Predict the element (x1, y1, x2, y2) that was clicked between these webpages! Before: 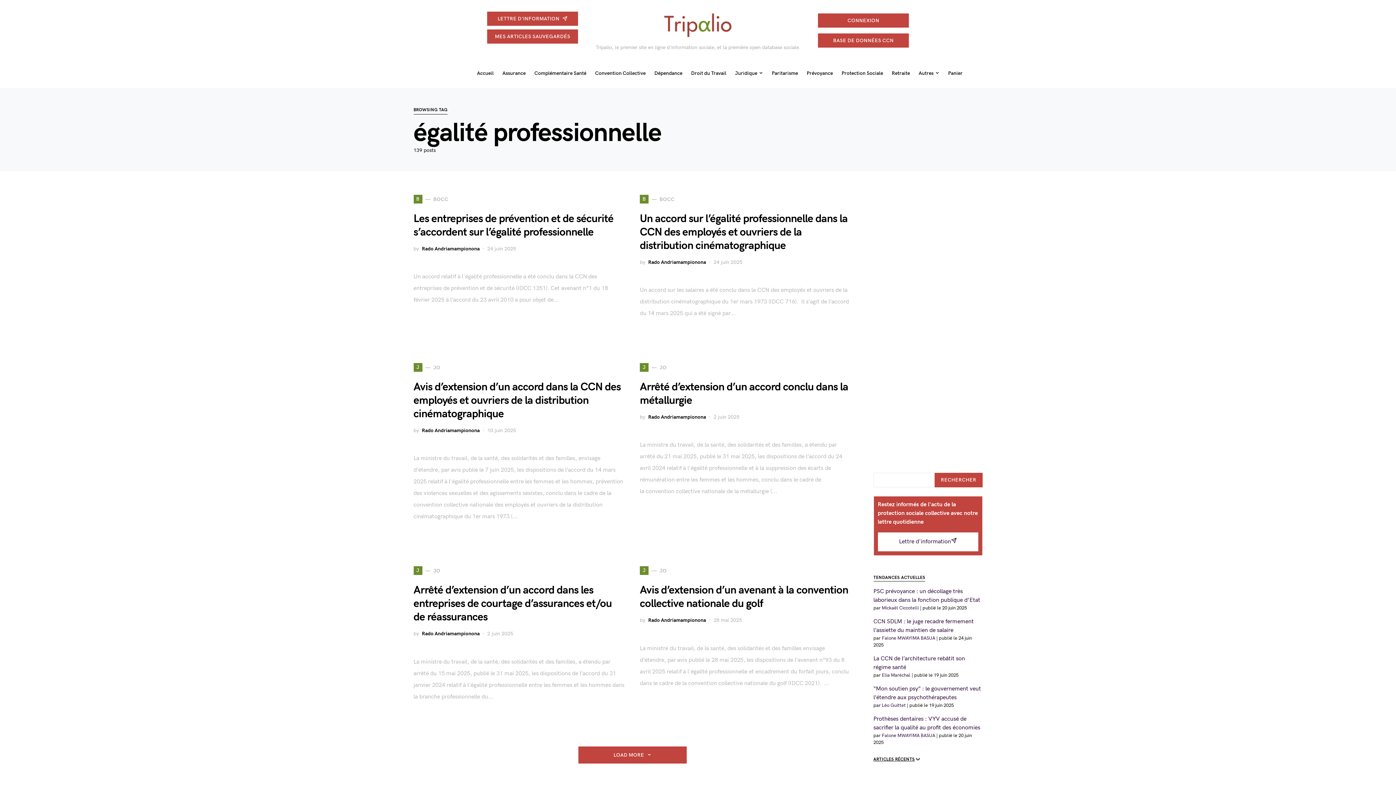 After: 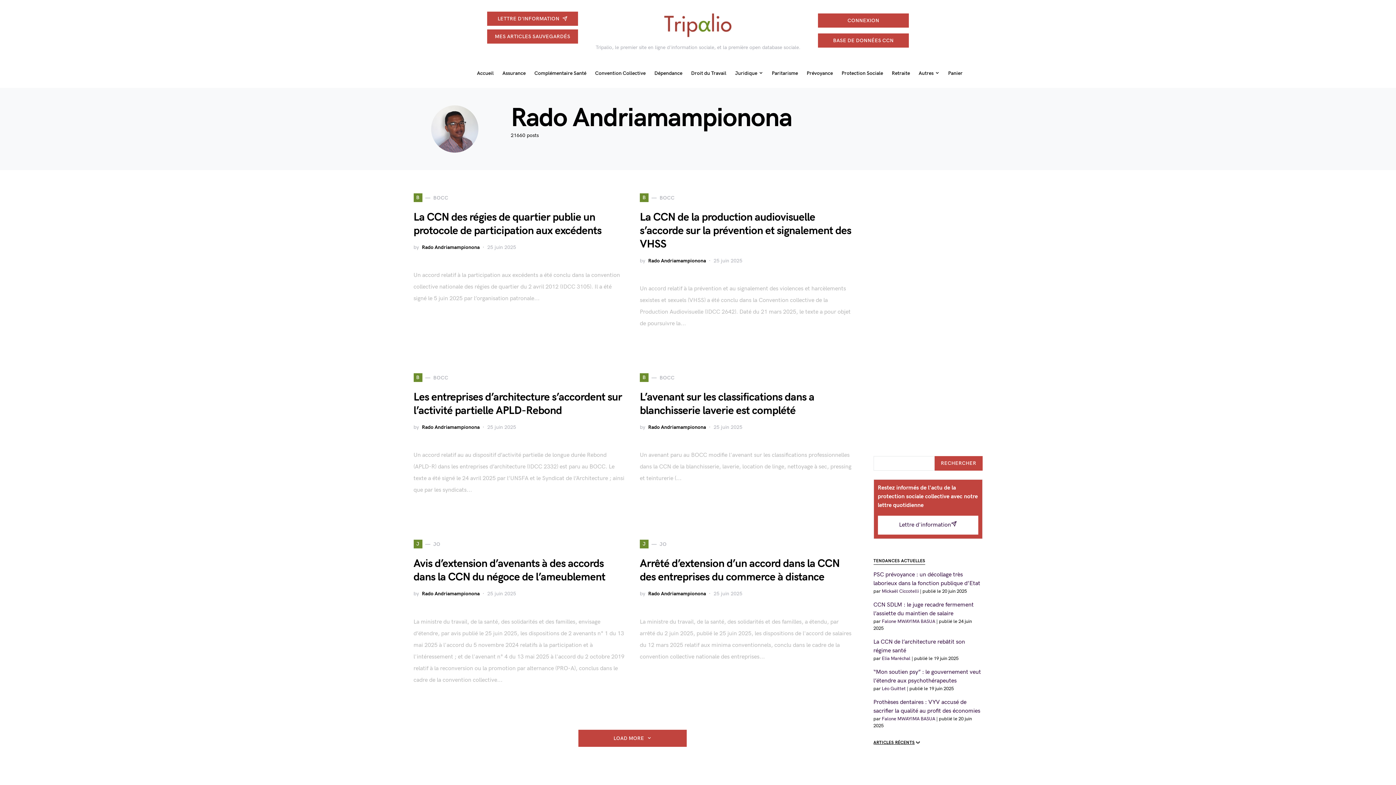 Action: bbox: (648, 258, 706, 266) label: Rado Andriamampionona